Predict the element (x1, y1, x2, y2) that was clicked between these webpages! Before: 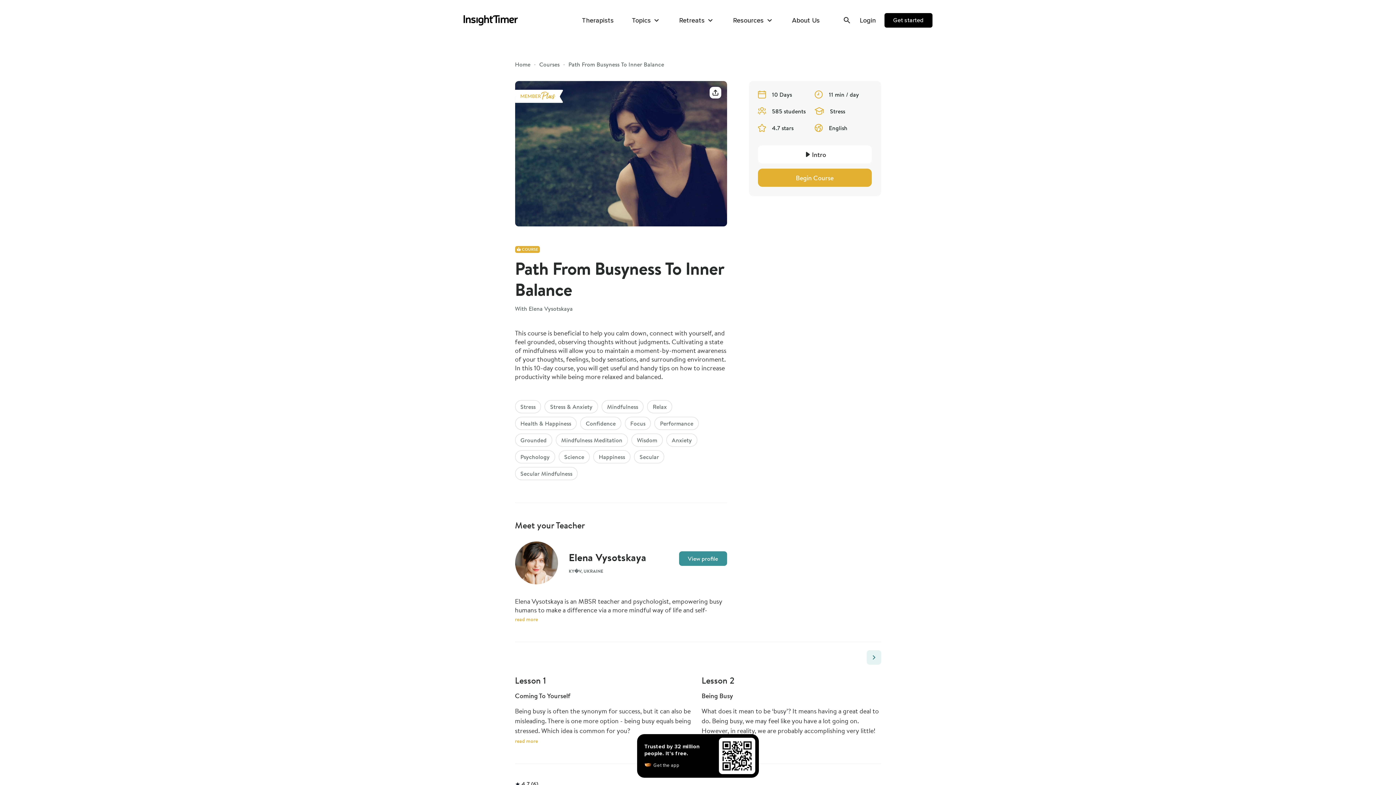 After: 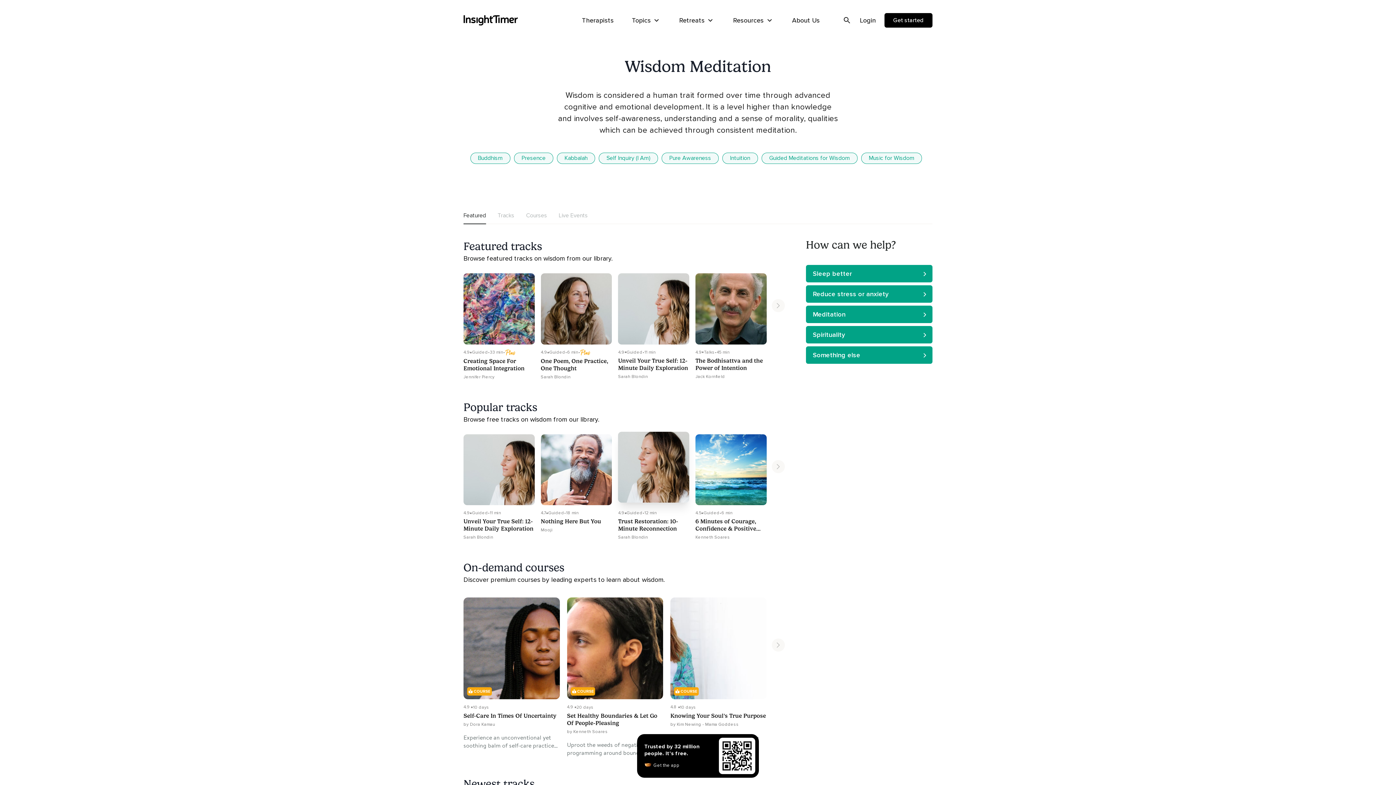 Action: bbox: (631, 433, 662, 446) label: Wisdom